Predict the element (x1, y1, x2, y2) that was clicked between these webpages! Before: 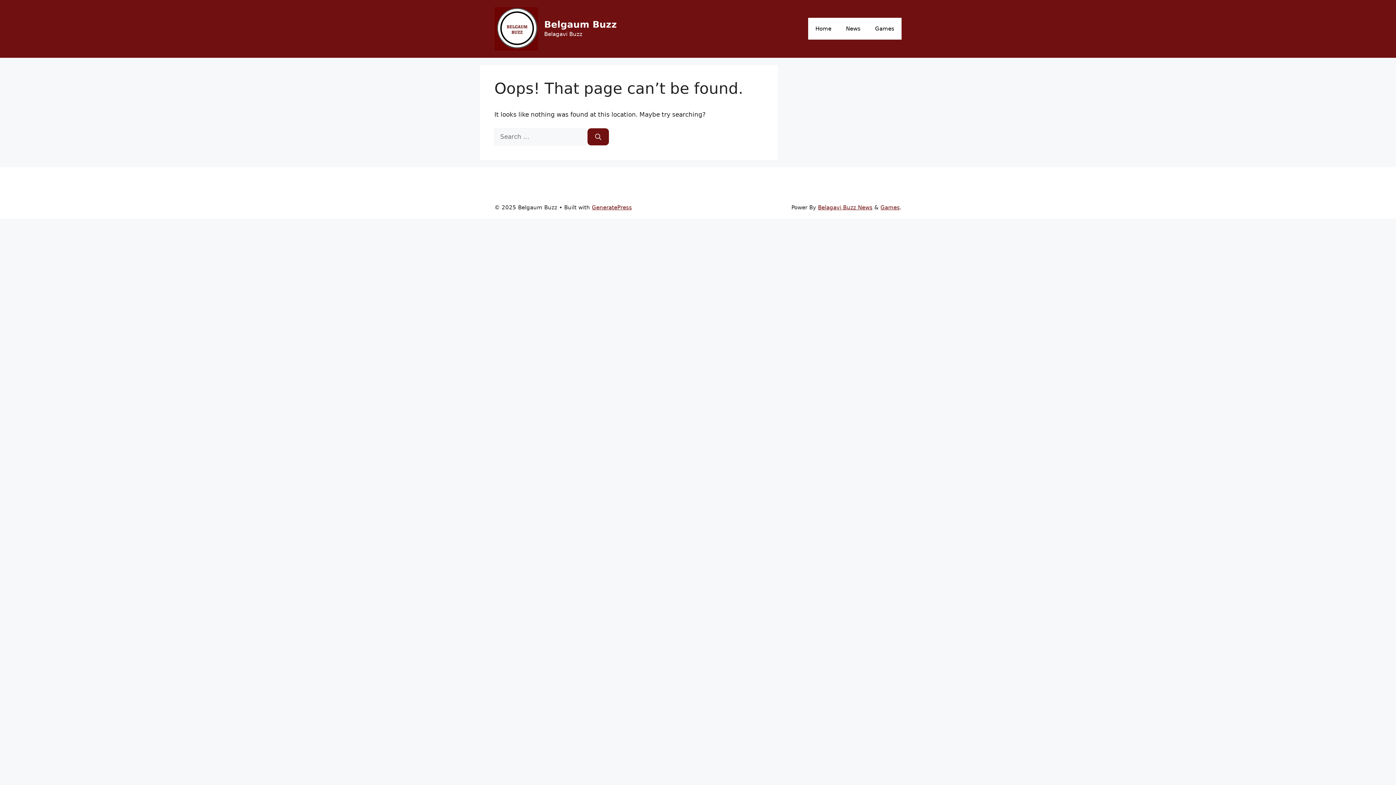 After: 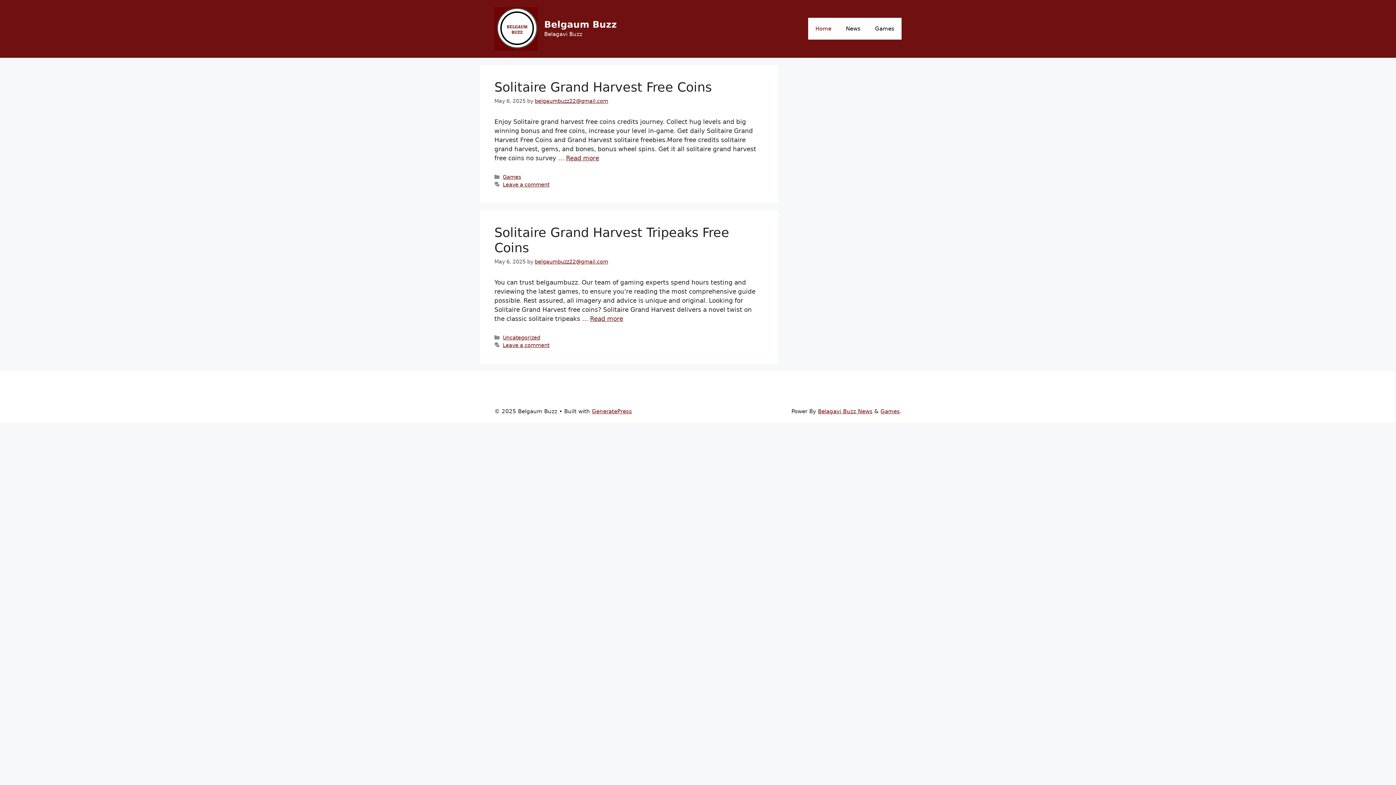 Action: label: Belgaum Buzz bbox: (544, 19, 617, 29)